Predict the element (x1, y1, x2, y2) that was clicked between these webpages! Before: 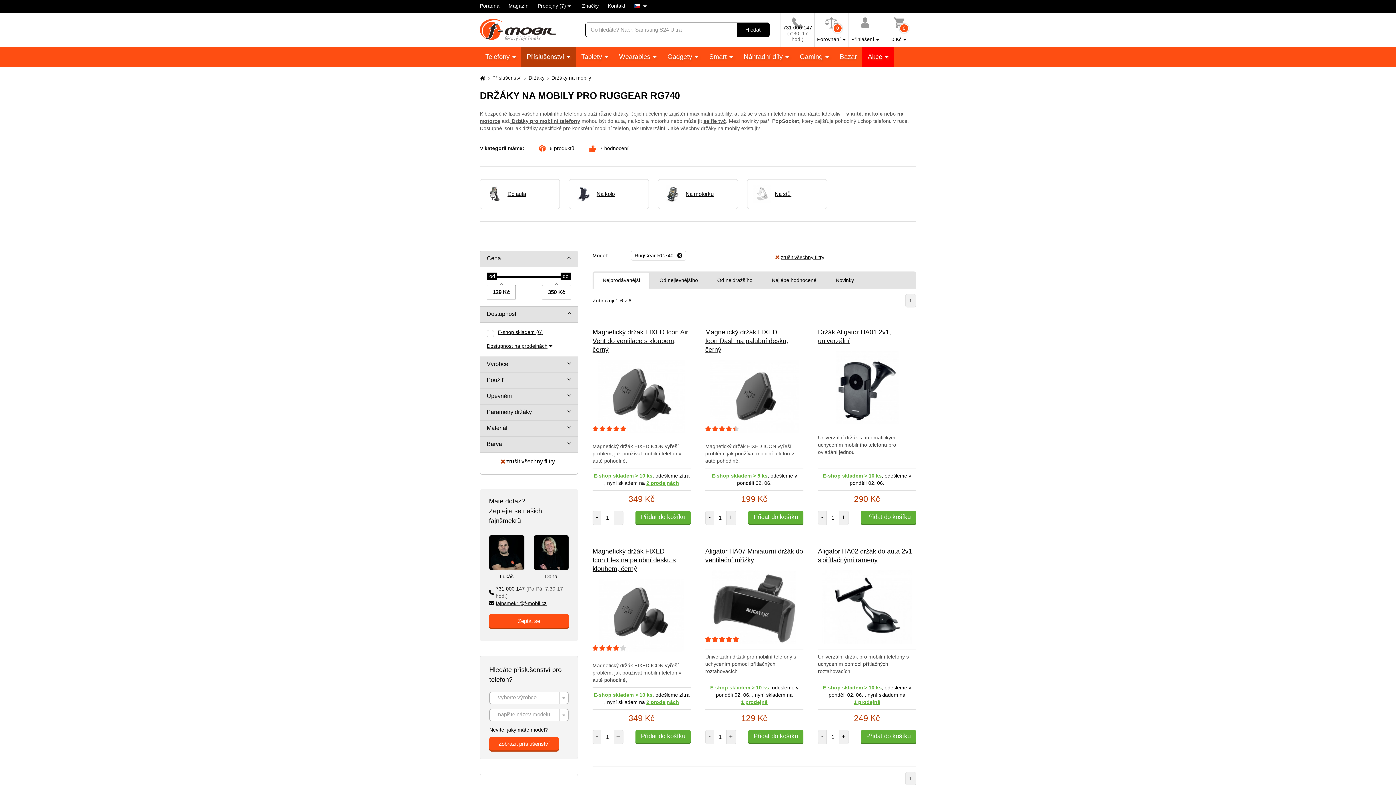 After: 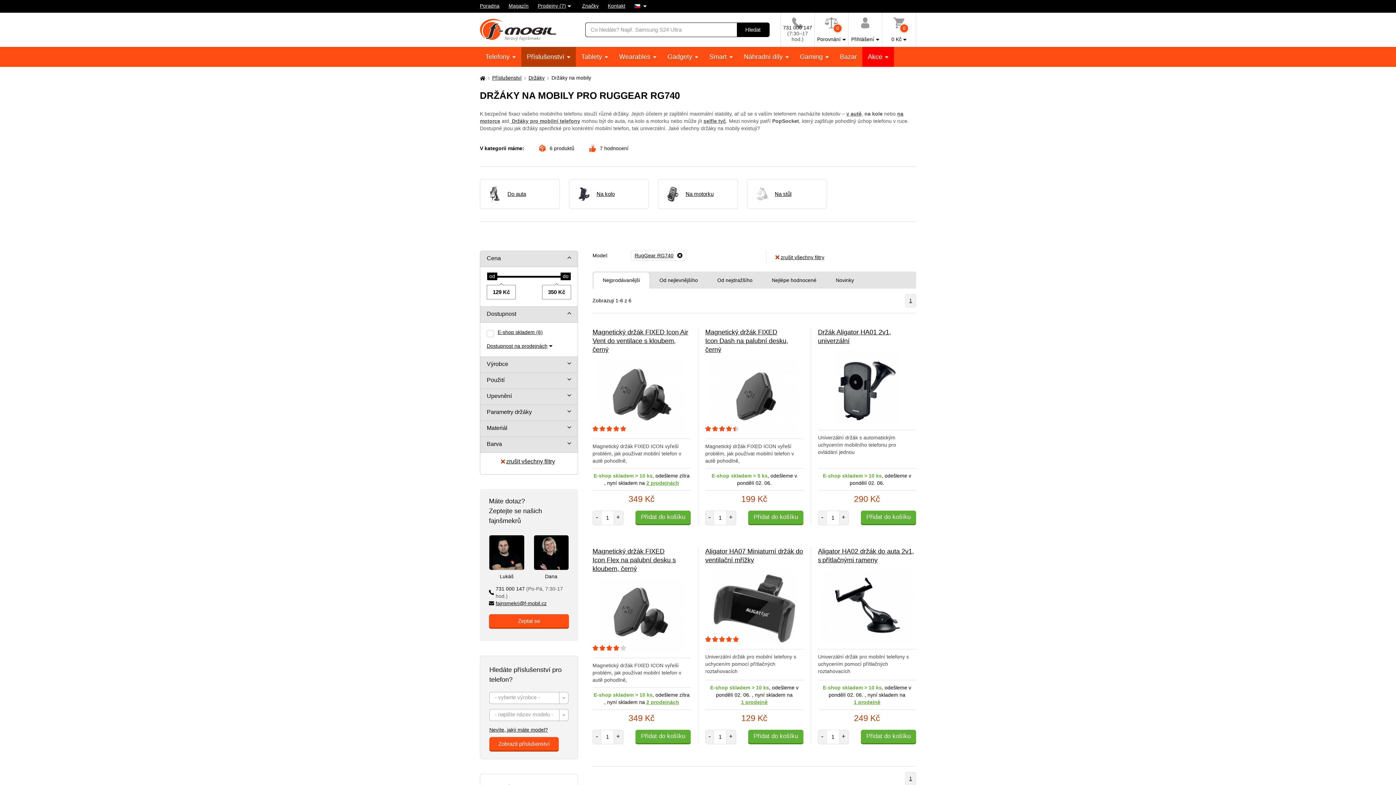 Action: label: na kole bbox: (864, 110, 882, 116)